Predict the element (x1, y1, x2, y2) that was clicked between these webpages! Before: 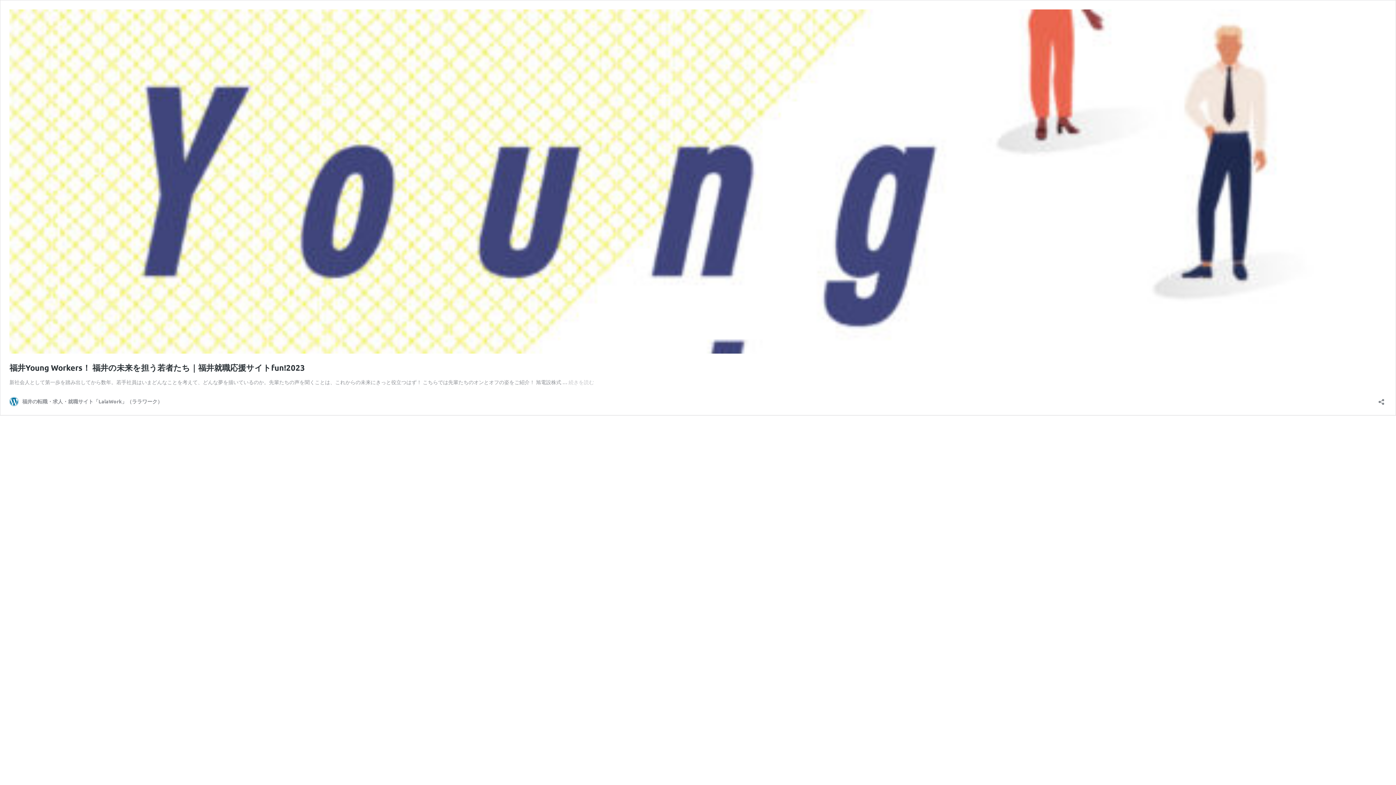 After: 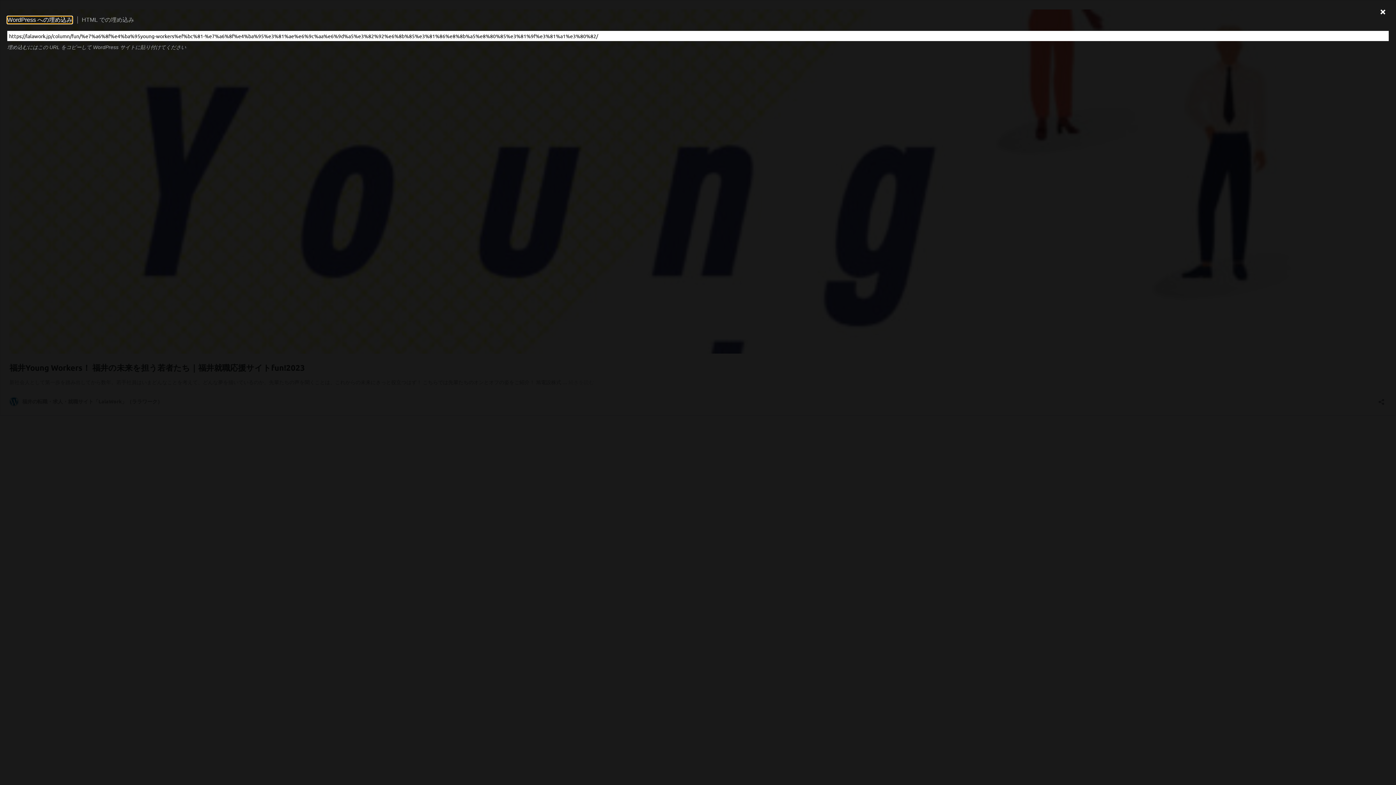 Action: bbox: (1376, 394, 1386, 405) label: 共有ダイアログを開く